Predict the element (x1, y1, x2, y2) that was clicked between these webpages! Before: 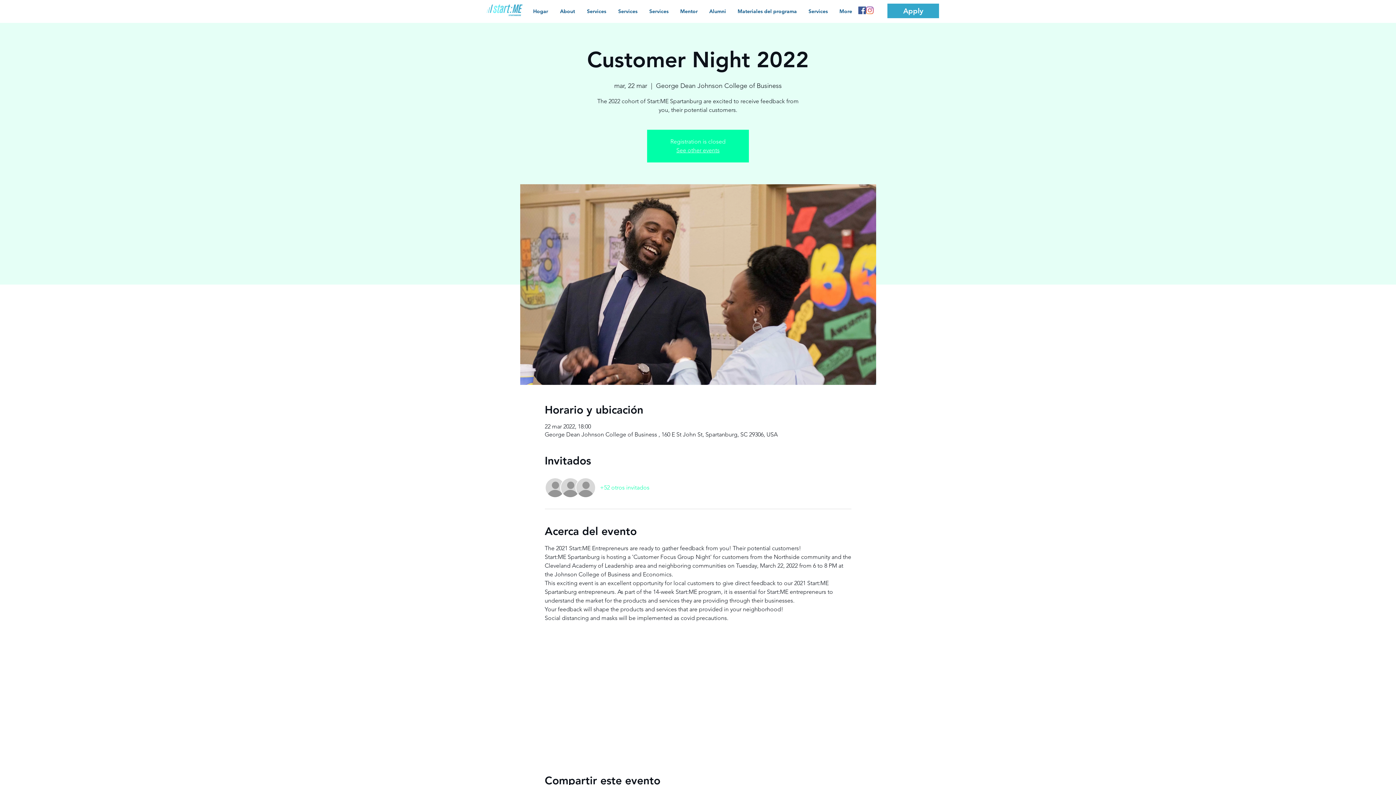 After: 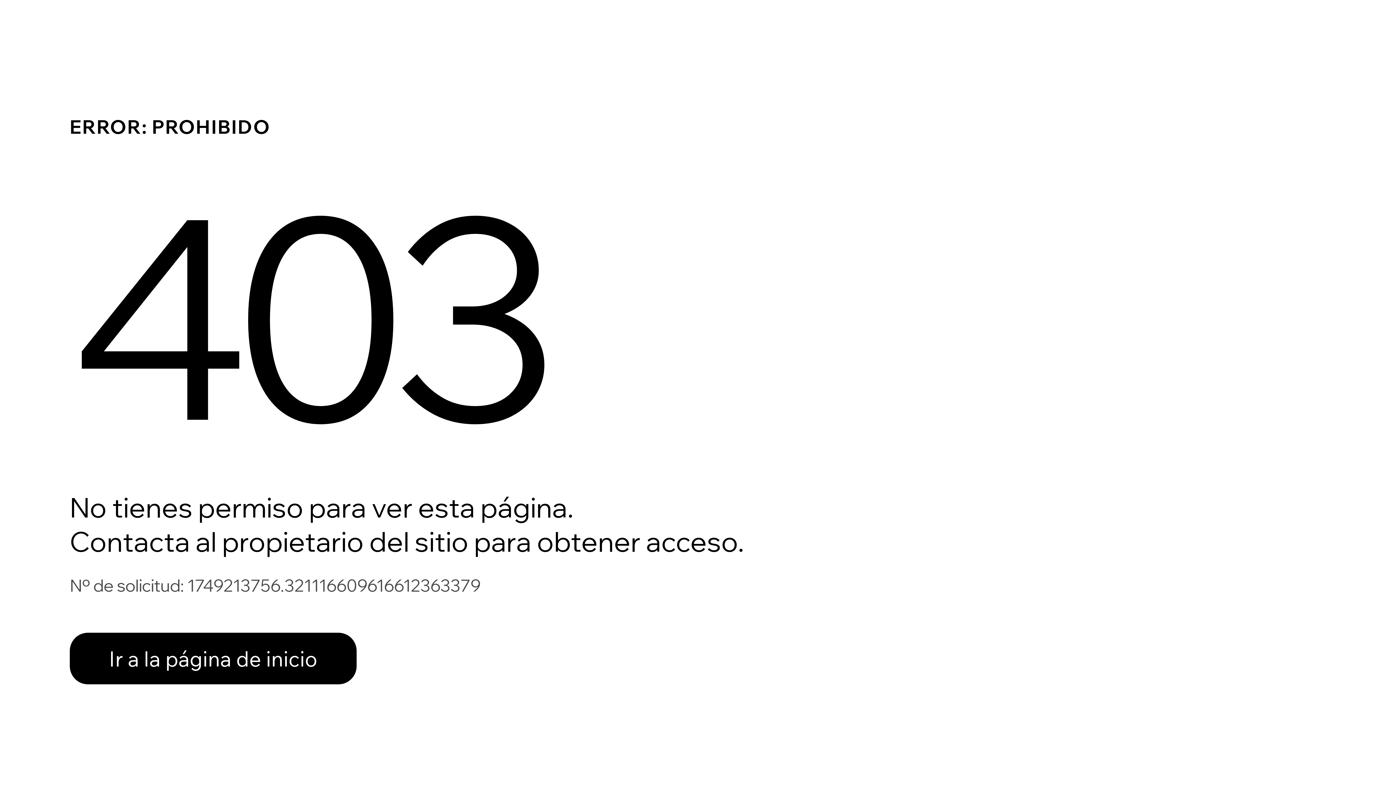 Action: bbox: (732, 6, 802, 16) label: Materiales del programa